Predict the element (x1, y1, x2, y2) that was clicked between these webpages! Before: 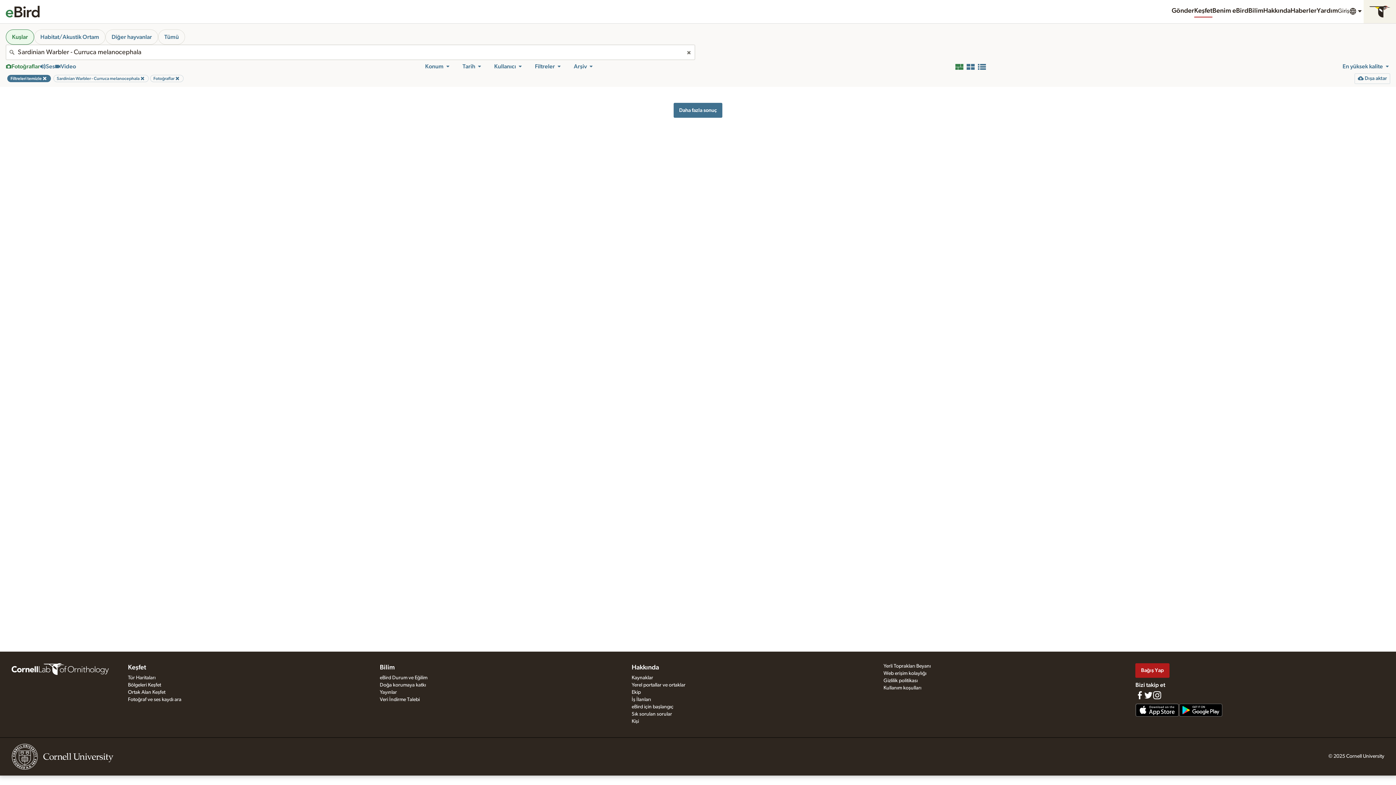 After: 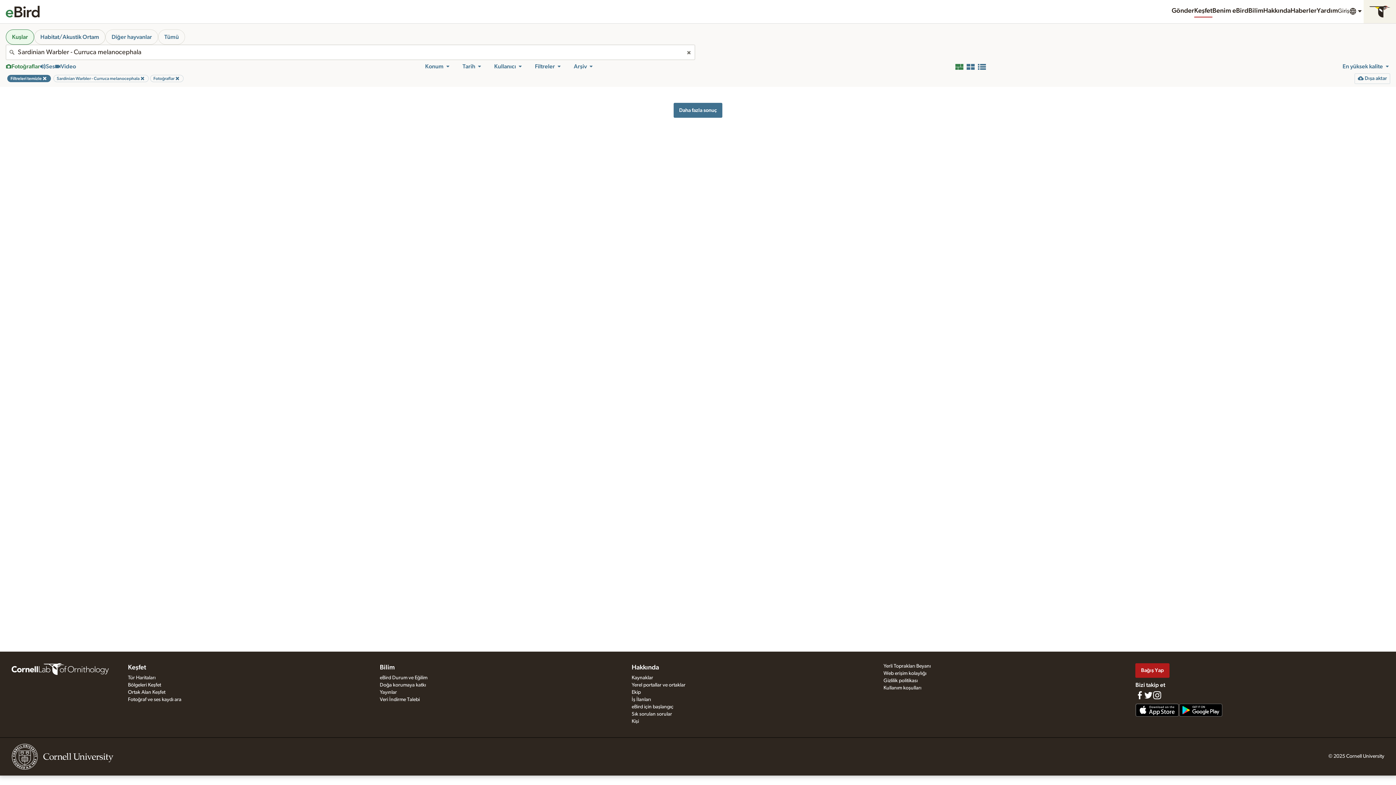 Action: bbox: (34, 29, 105, 44) label: Habitat/Akustik Ortam